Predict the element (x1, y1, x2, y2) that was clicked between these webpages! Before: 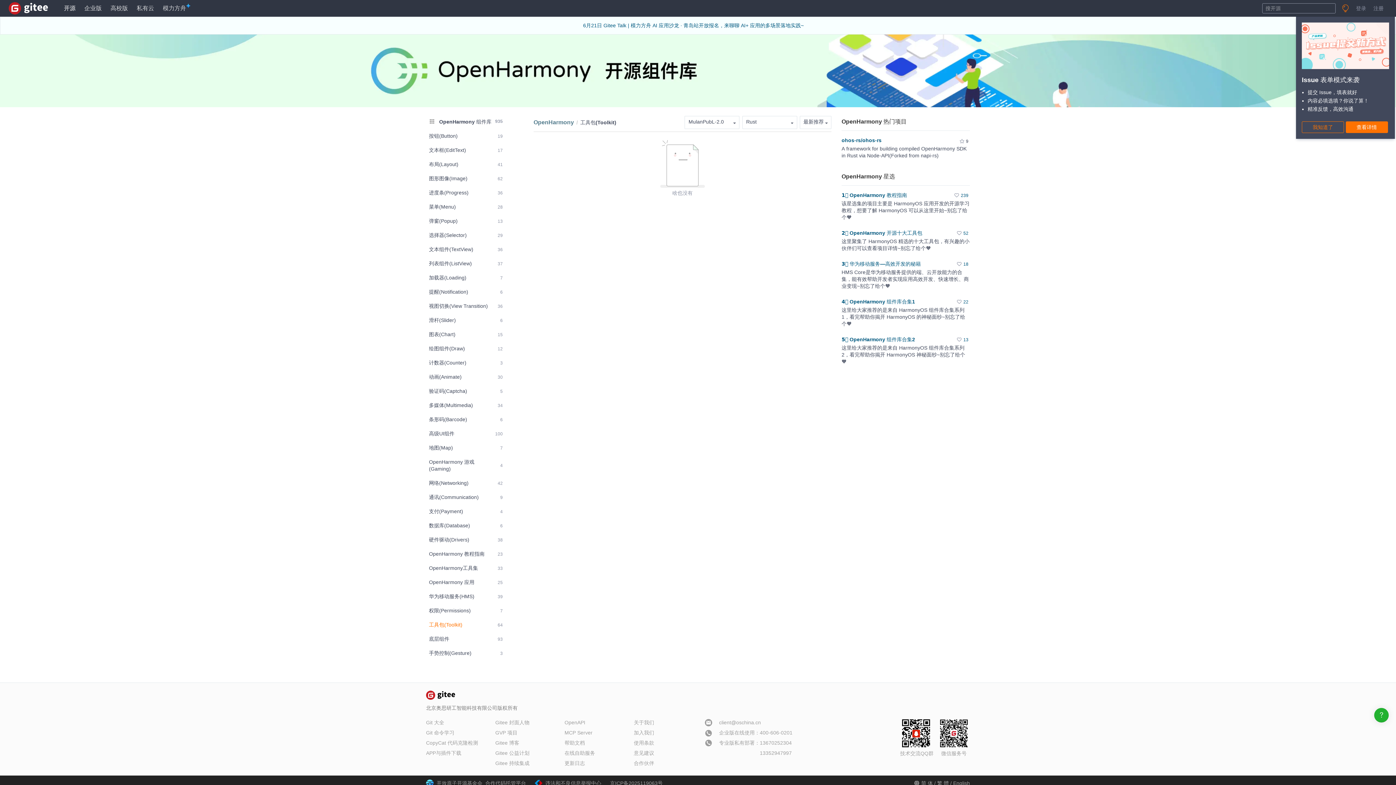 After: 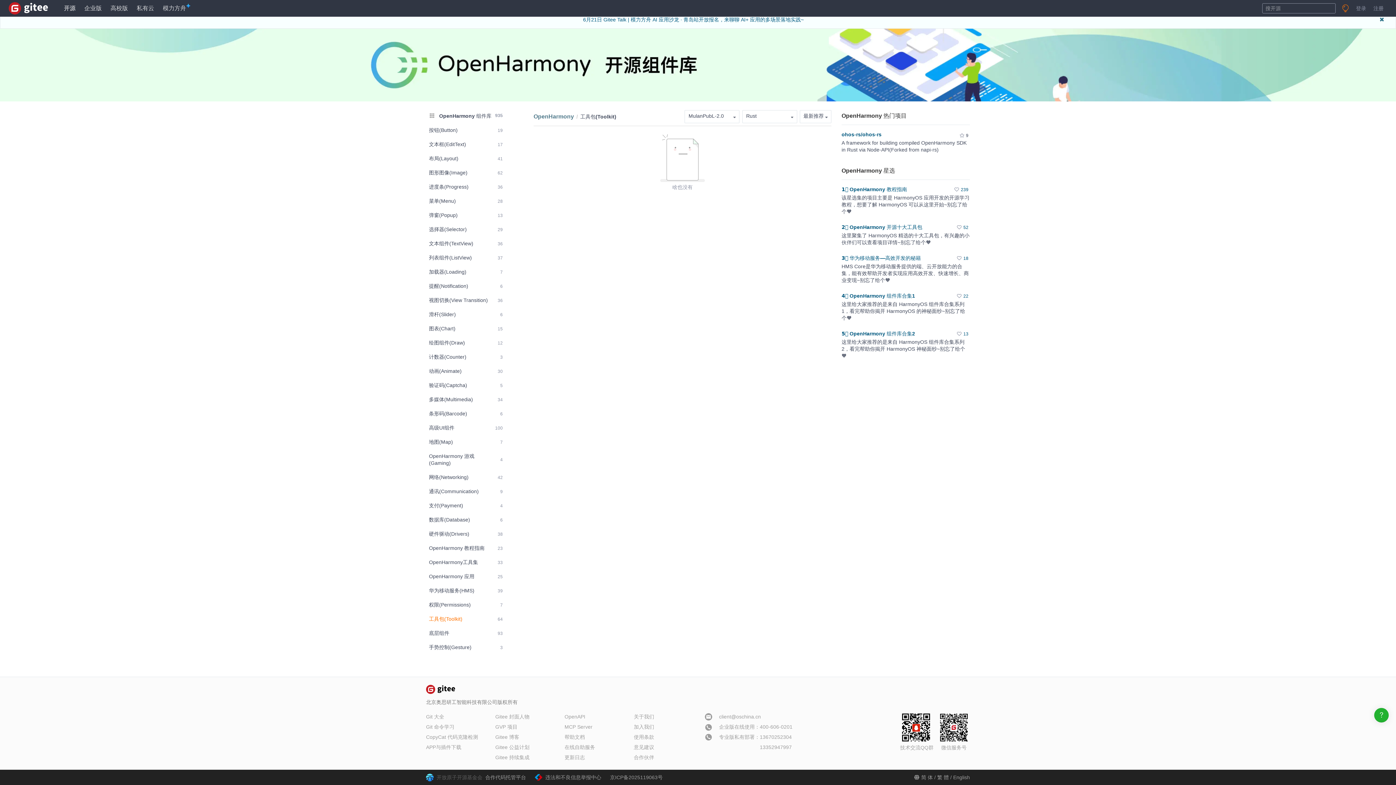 Action: bbox: (436, 776, 482, 791) label: 开放原子开源基金会